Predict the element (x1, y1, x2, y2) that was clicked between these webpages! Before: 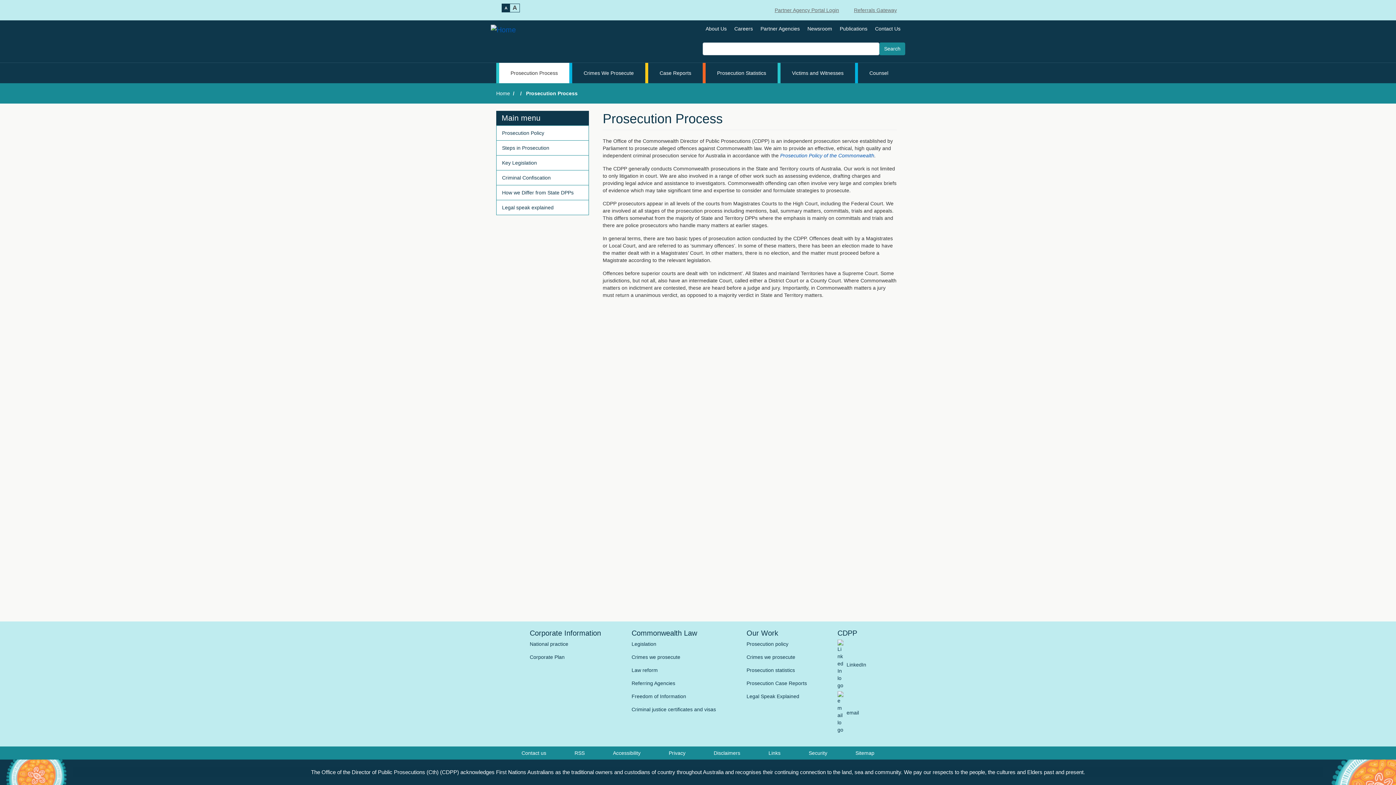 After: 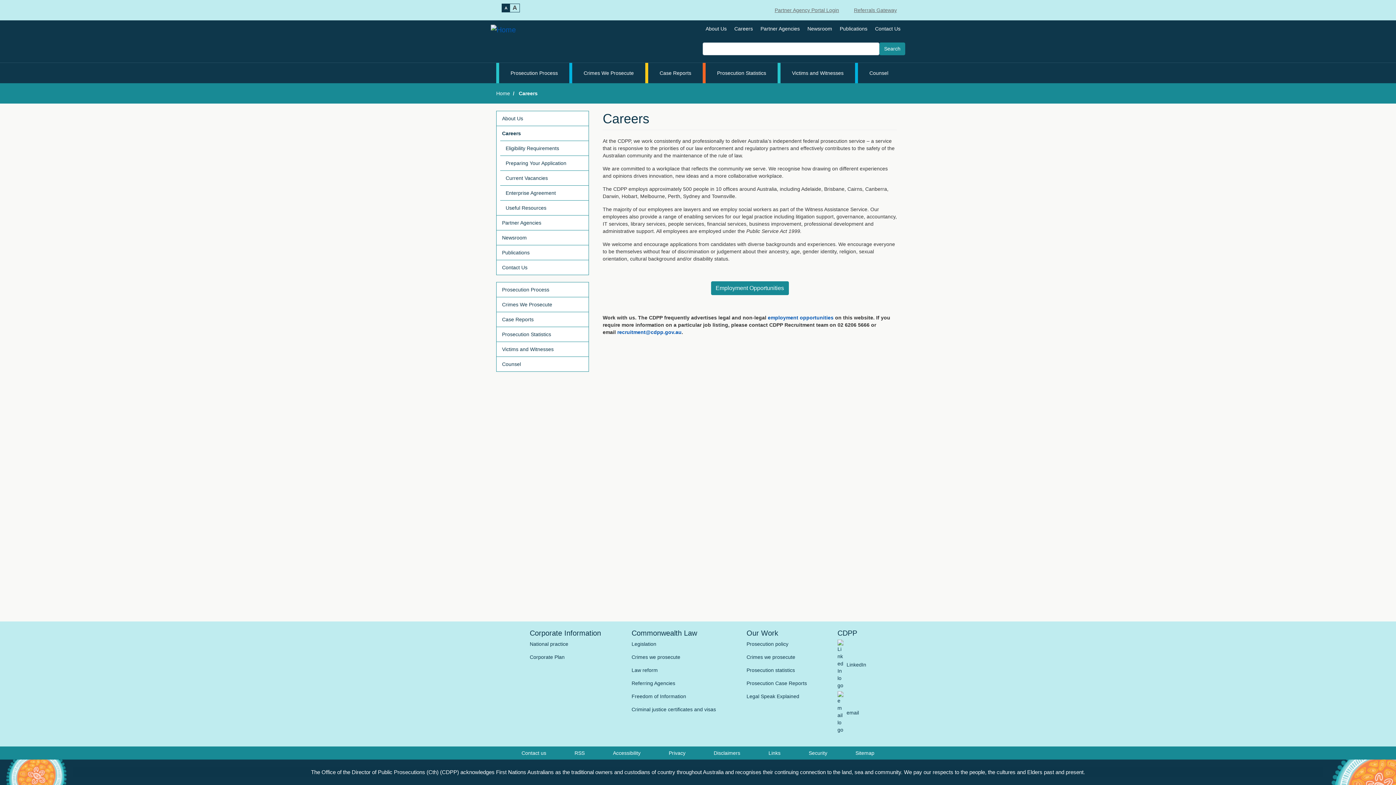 Action: label: Careers bbox: (731, 22, 756, 35)